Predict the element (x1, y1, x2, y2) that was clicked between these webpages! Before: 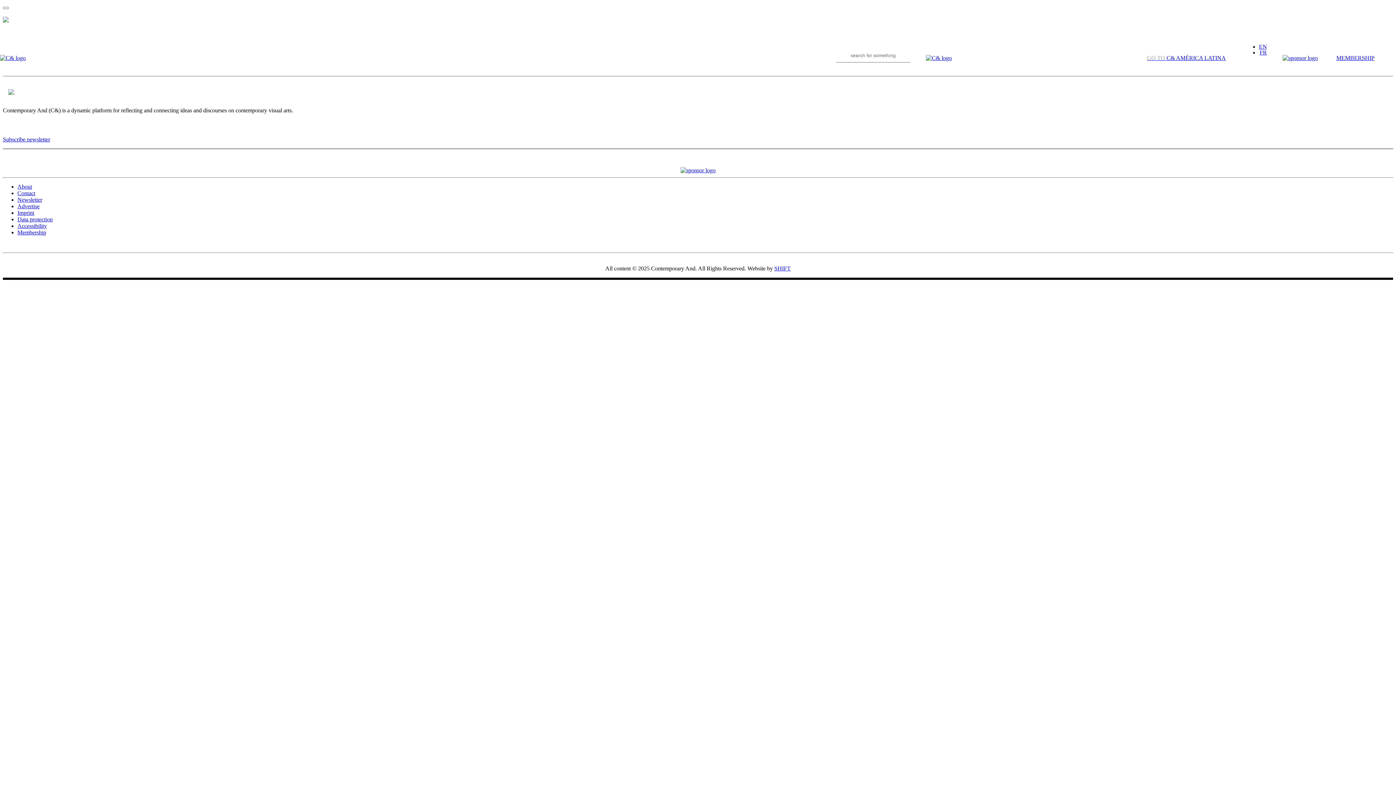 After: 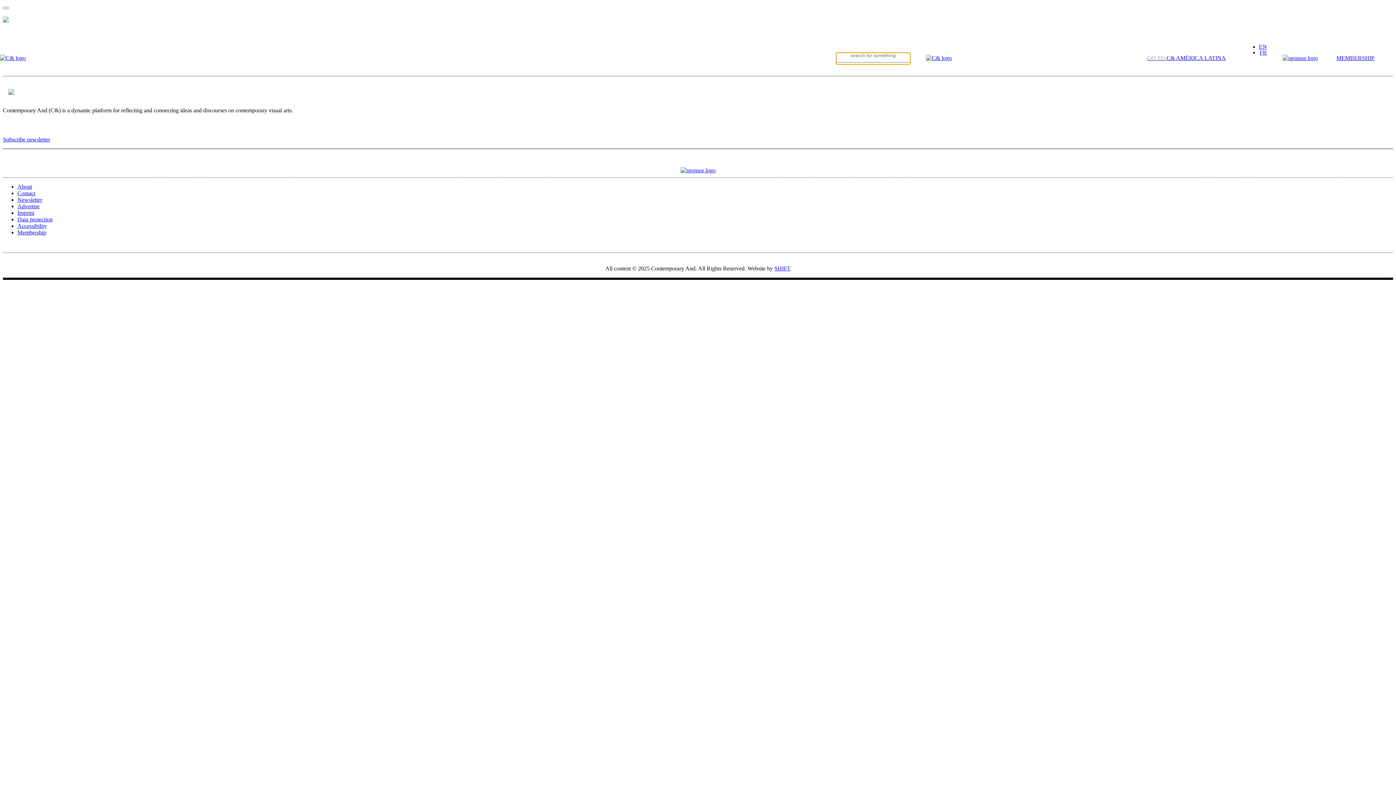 Action: label: search bbox: (836, 52, 910, 64)